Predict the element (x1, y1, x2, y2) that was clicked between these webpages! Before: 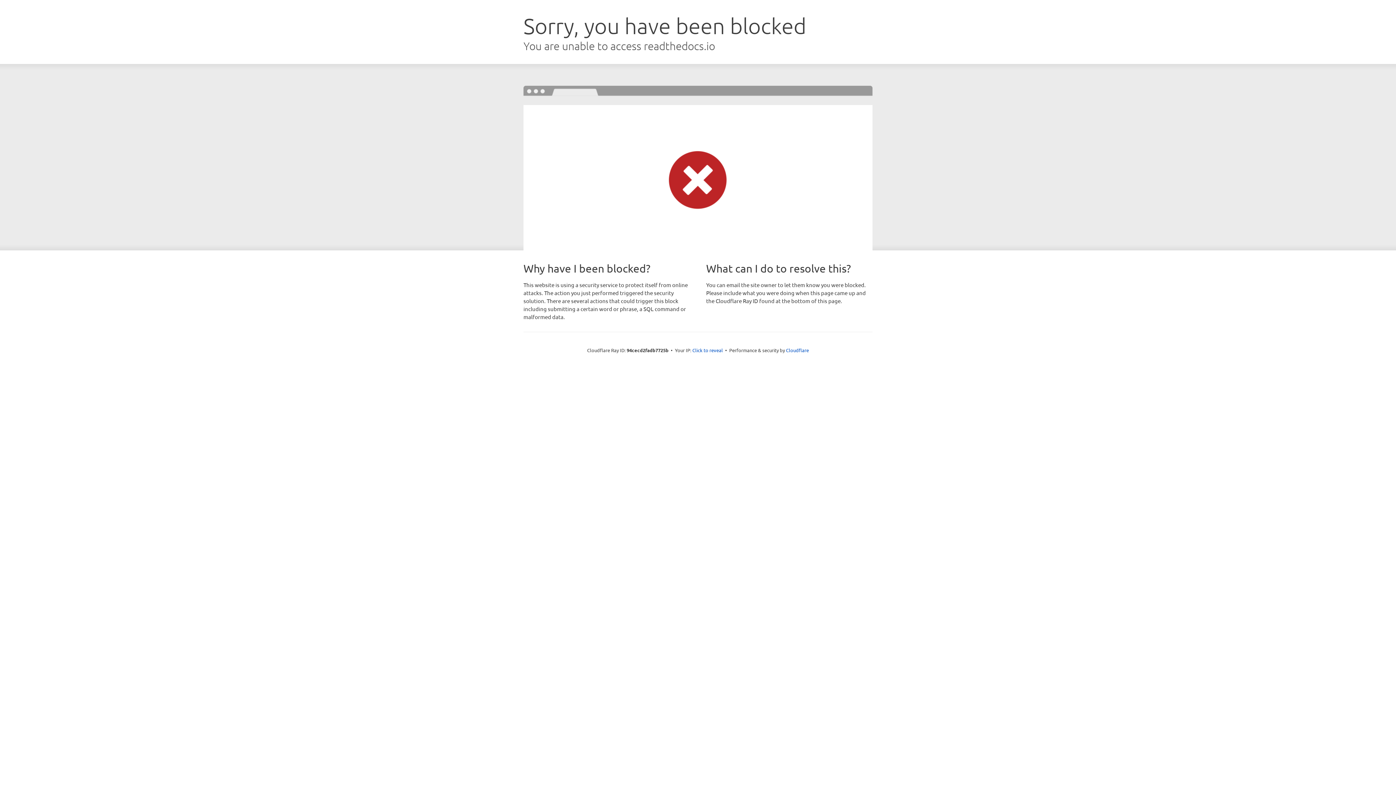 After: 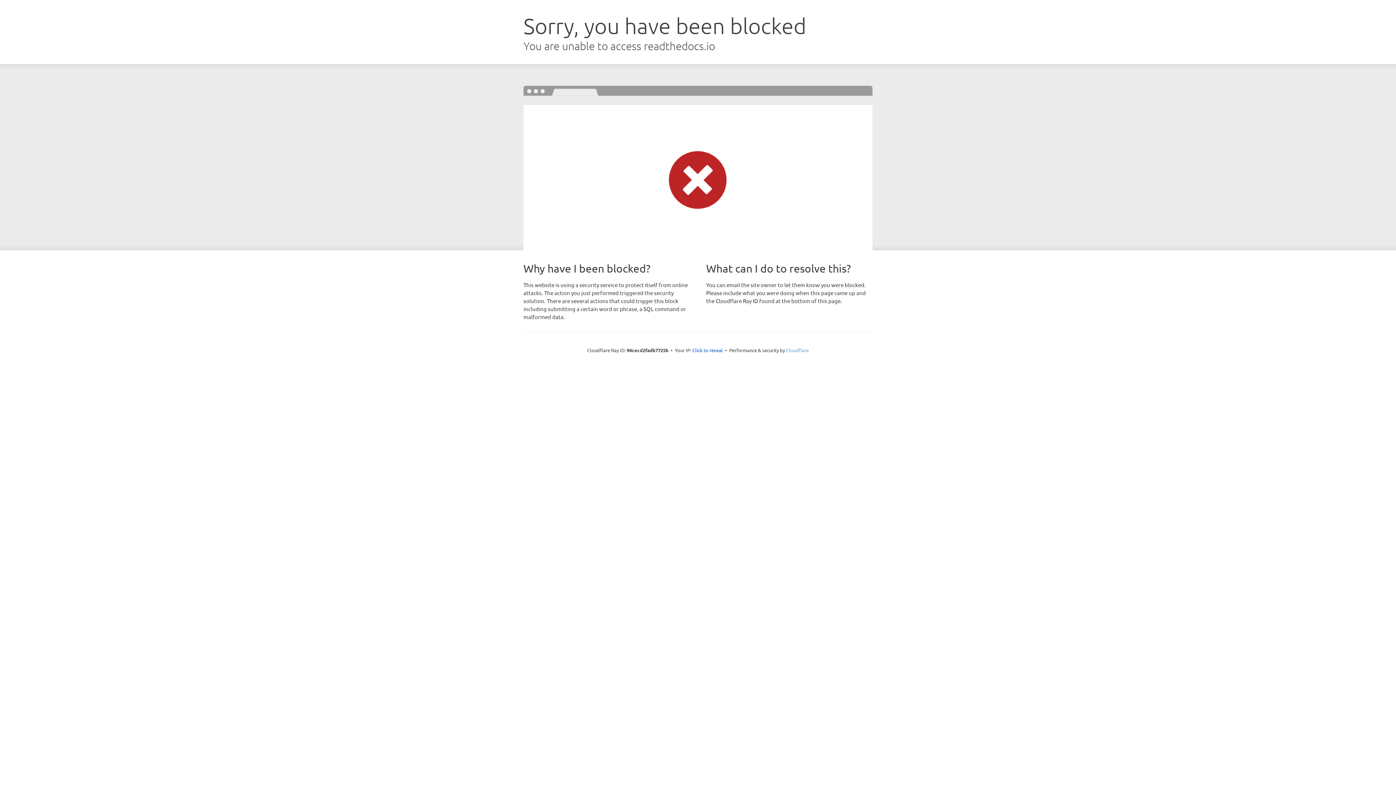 Action: bbox: (786, 347, 809, 353) label: Cloudflare